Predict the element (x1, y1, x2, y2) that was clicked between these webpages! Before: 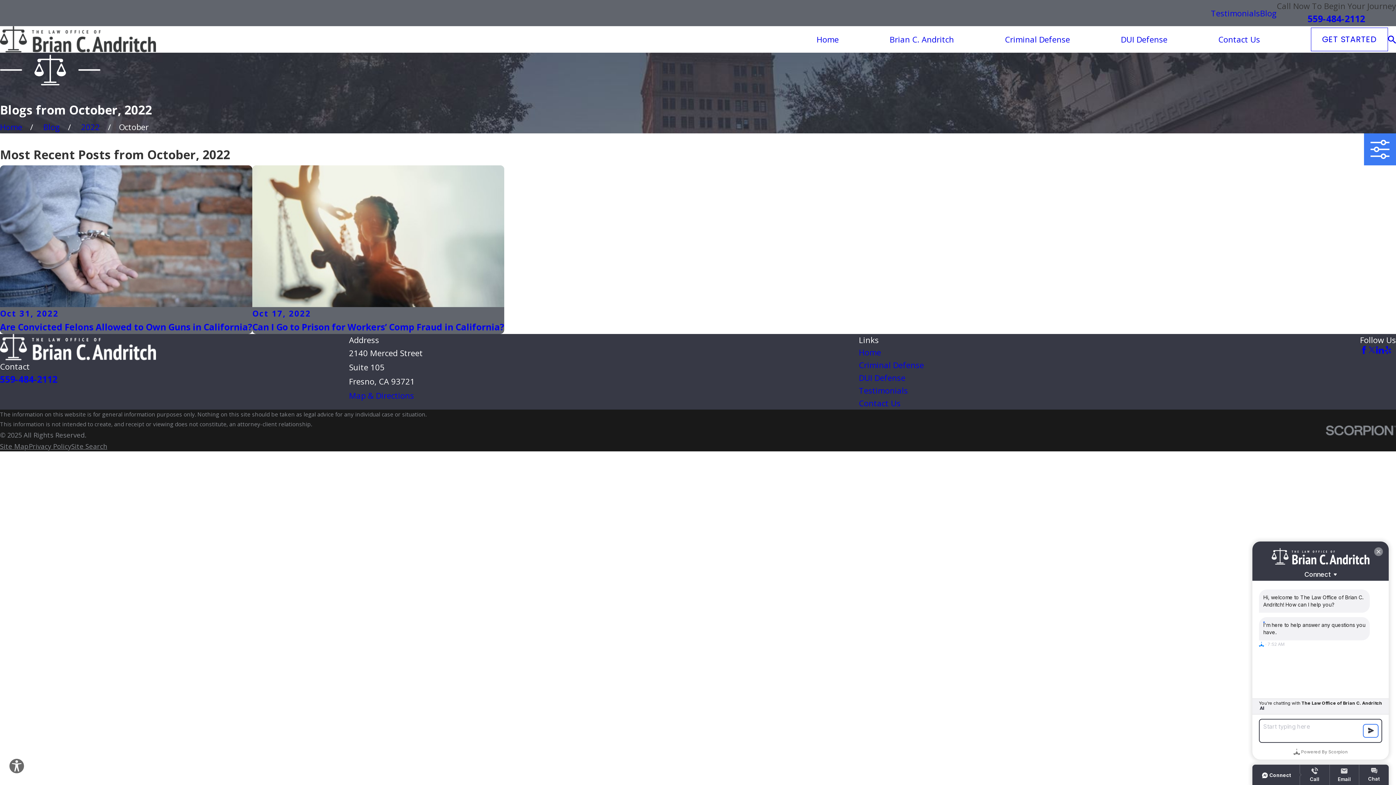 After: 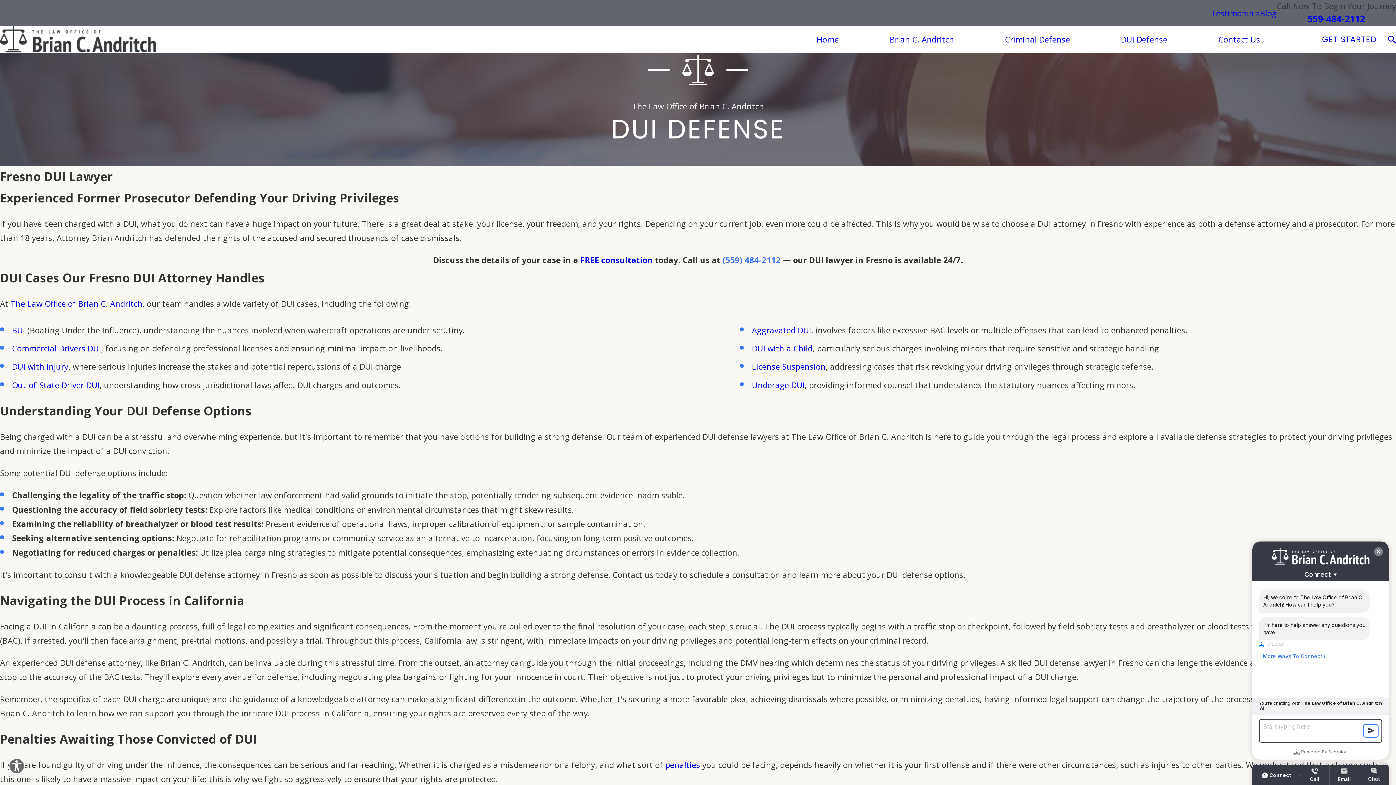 Action: bbox: (859, 372, 905, 383) label: DUI Defense